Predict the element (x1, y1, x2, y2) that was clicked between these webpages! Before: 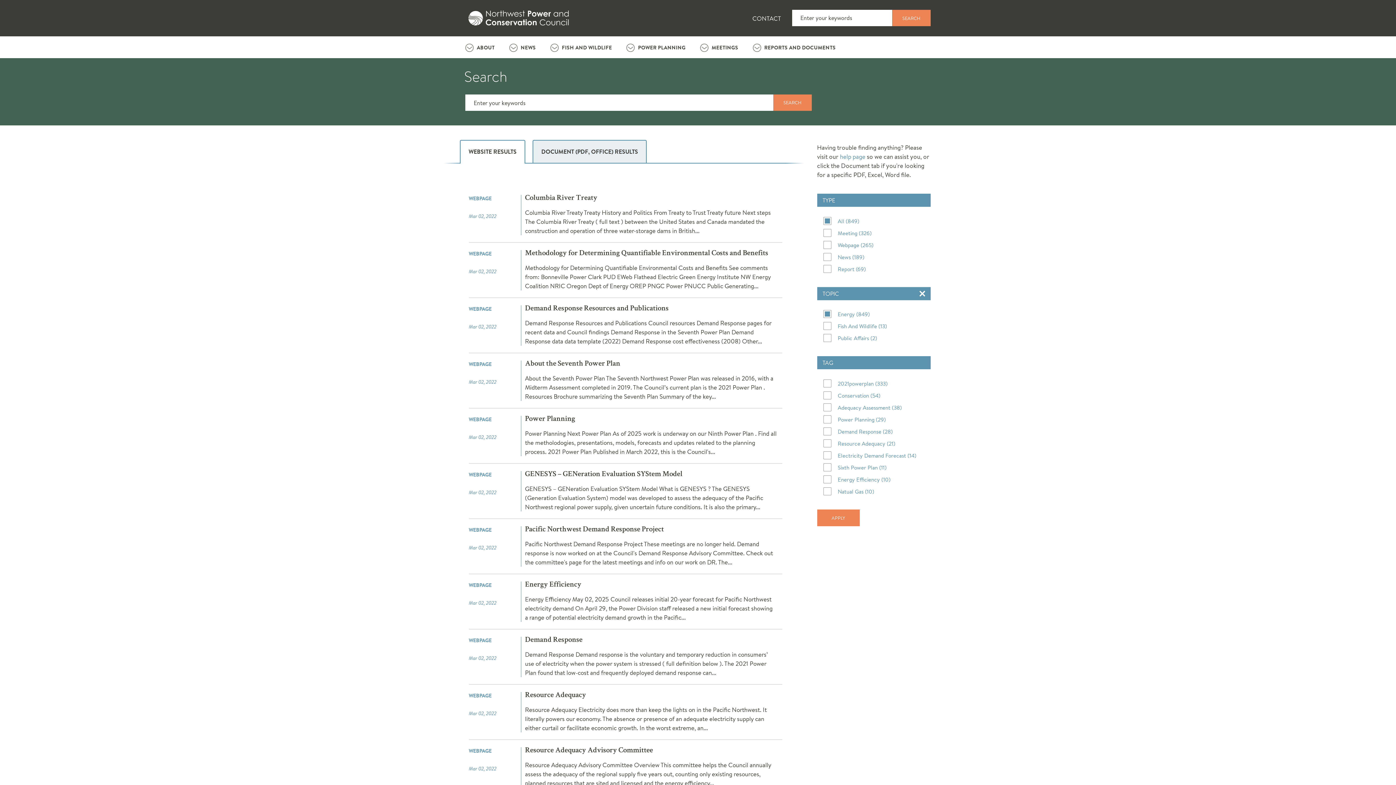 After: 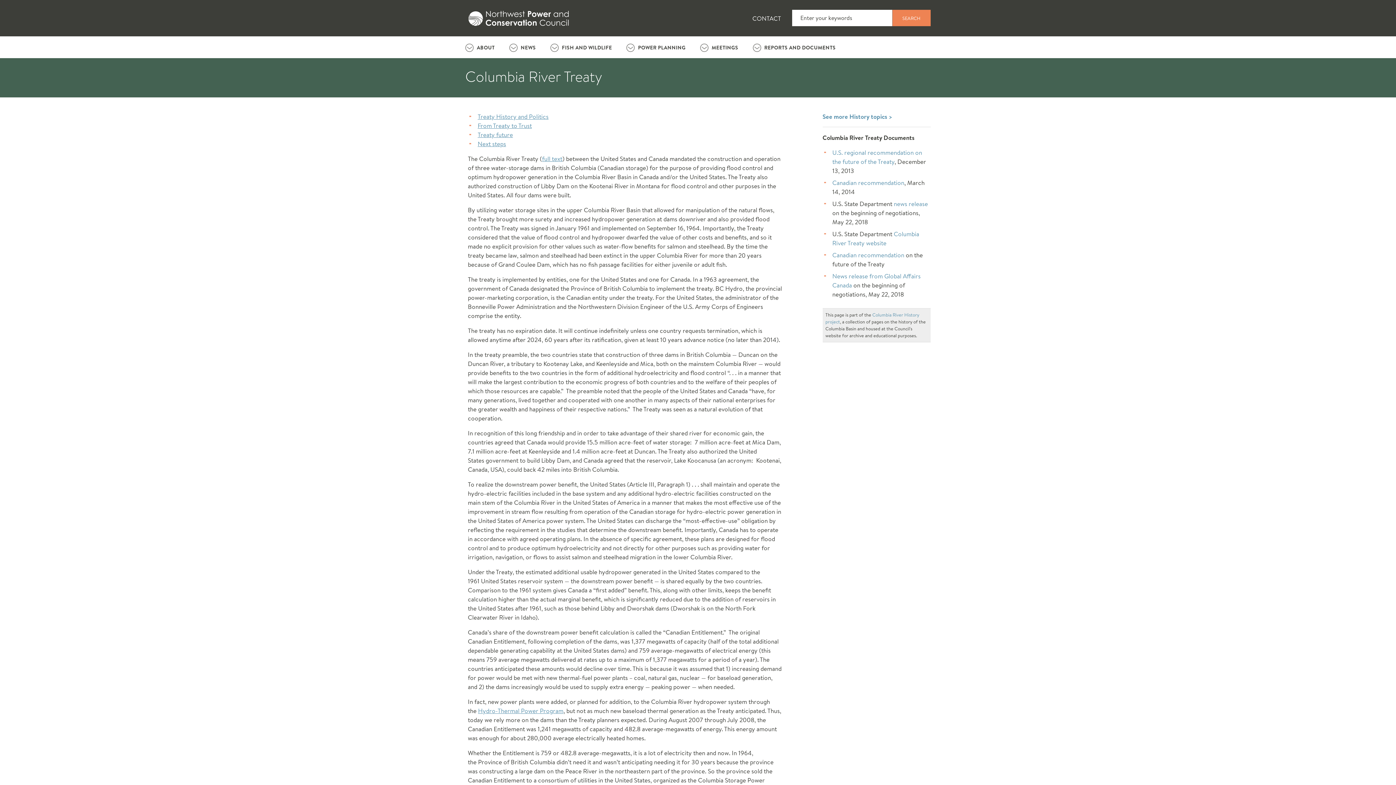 Action: bbox: (525, 194, 776, 235) label: Columbia River Treaty
Columbia River Treaty Treaty History and Politics From Treaty to Trust Treaty future Next steps The Columbia River Treaty ( full text ) between the United States and Canada mandated the construction and operation of three water-storage dams in British...